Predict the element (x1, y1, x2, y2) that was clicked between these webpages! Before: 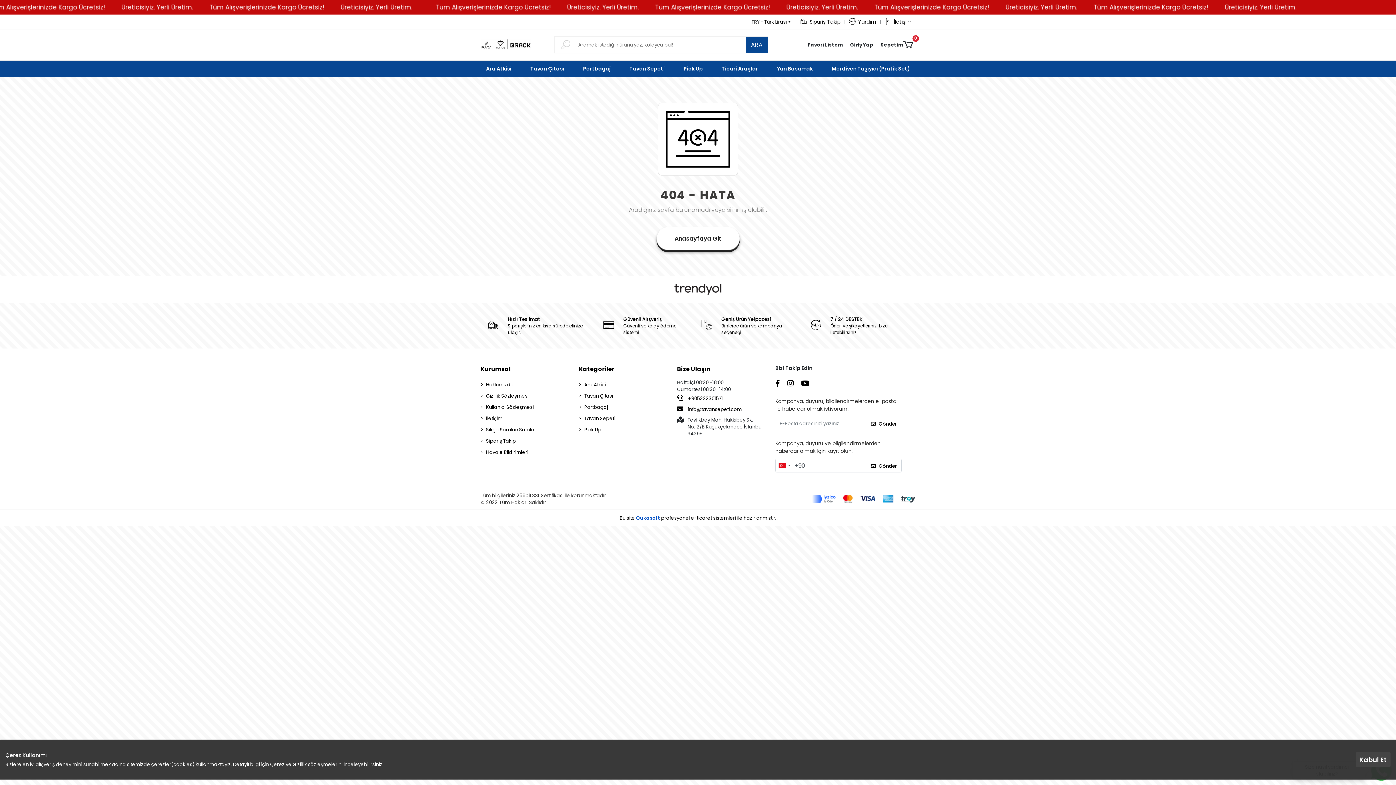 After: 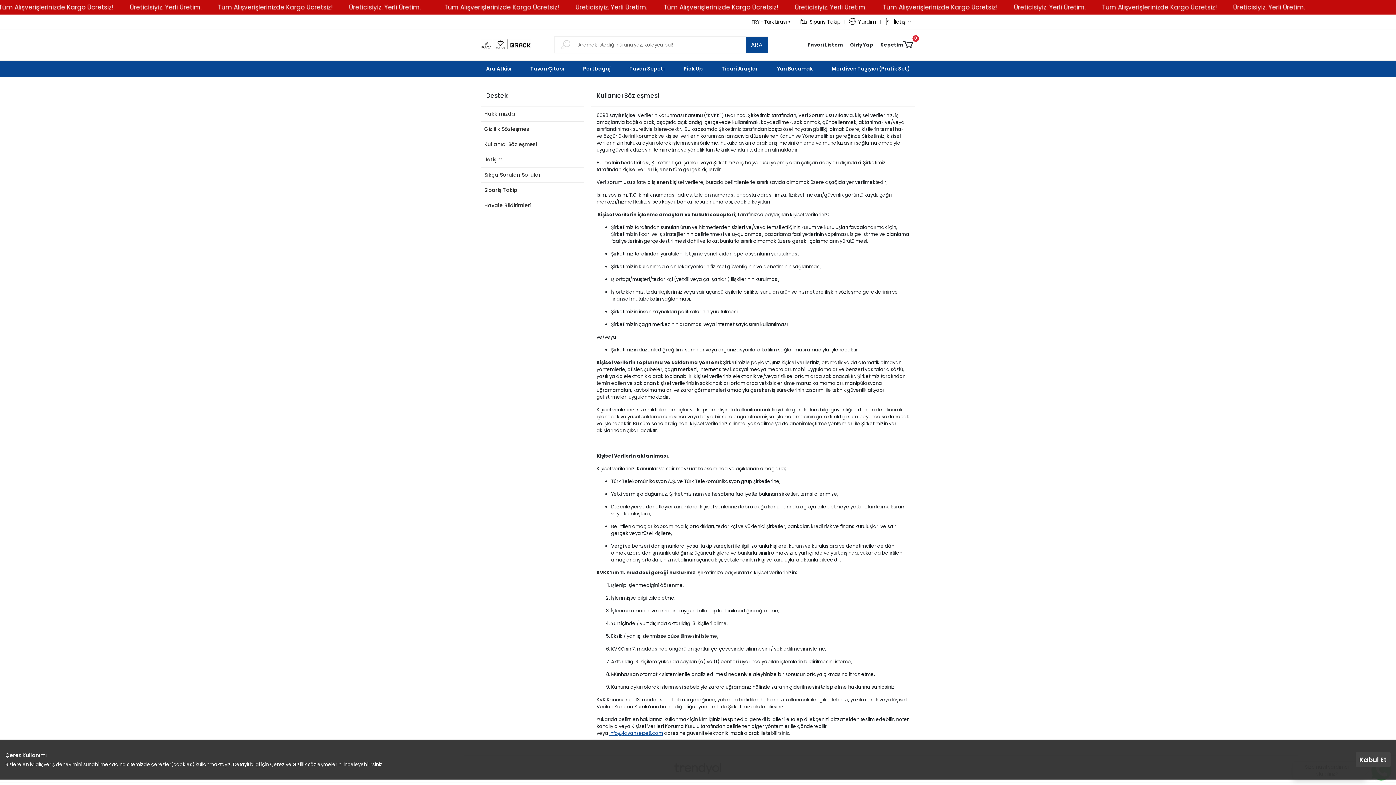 Action: label: Kullanıcı Sözleşmesi bbox: (480, 402, 571, 412)